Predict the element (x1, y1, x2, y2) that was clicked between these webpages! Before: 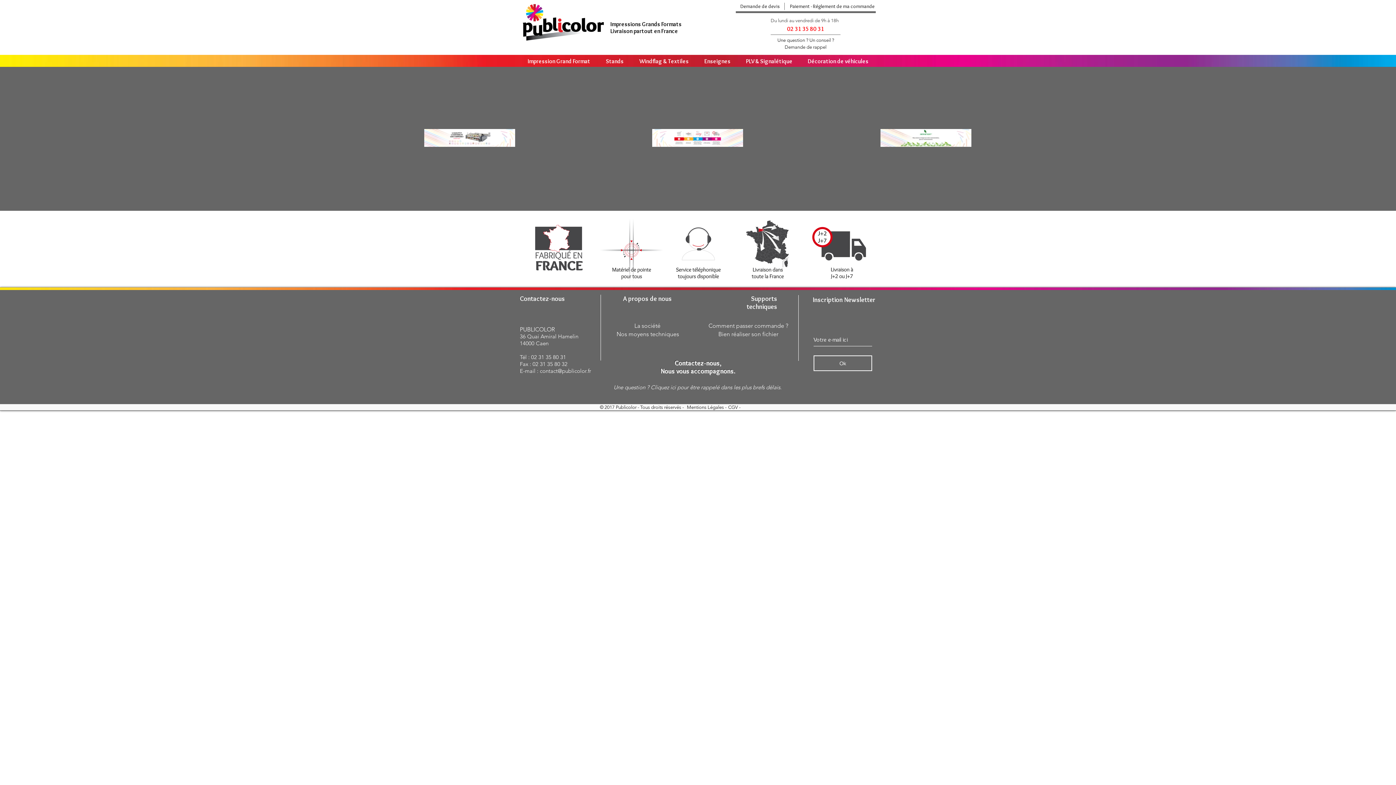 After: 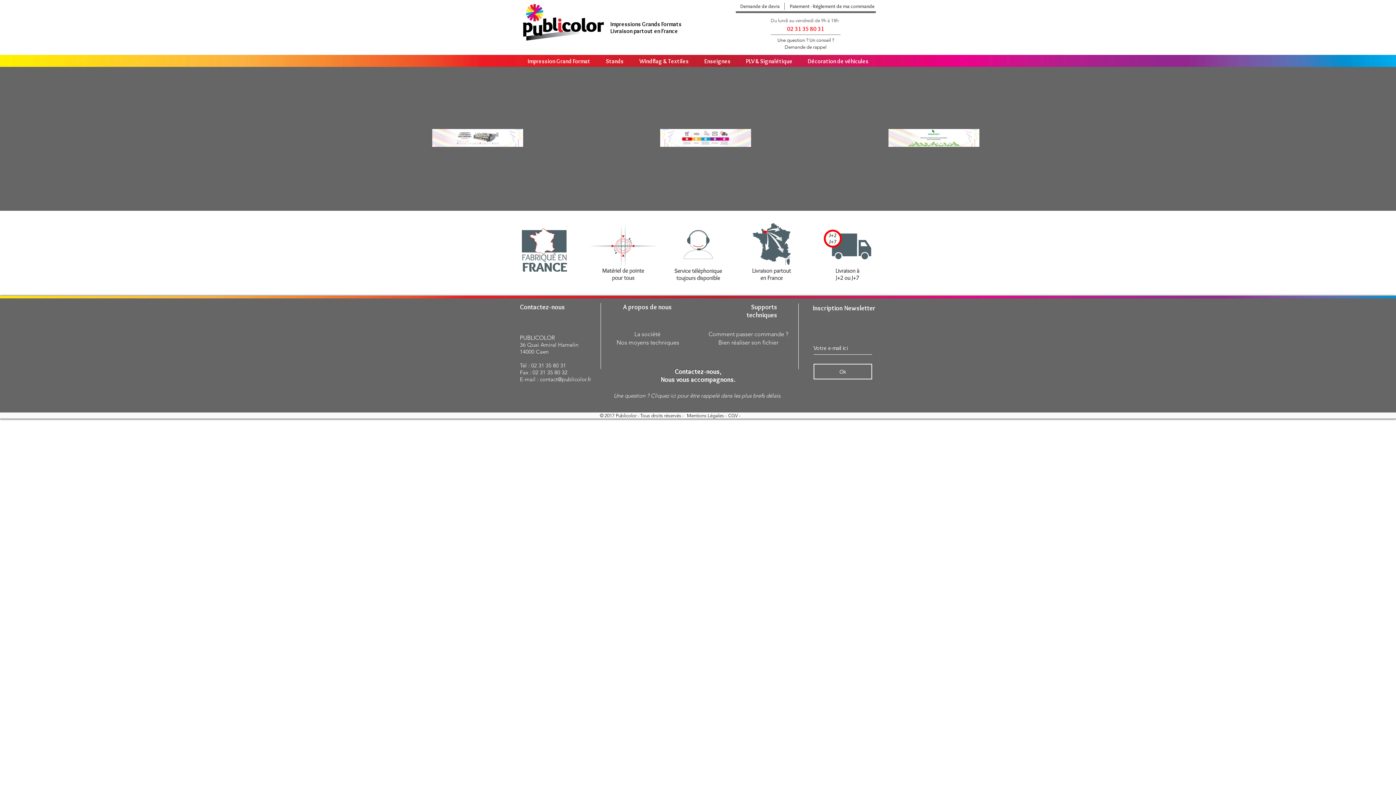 Action: bbox: (520, 2, 606, 41)